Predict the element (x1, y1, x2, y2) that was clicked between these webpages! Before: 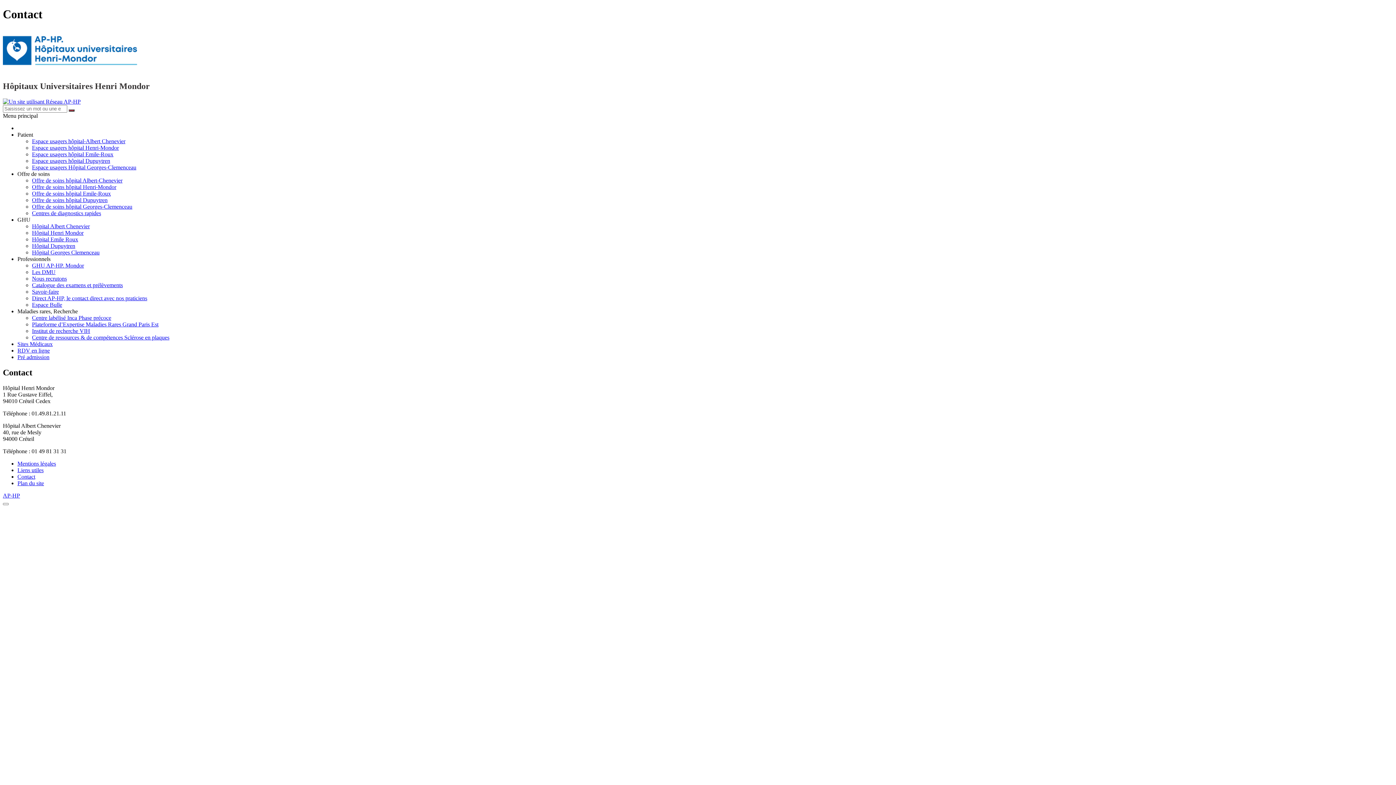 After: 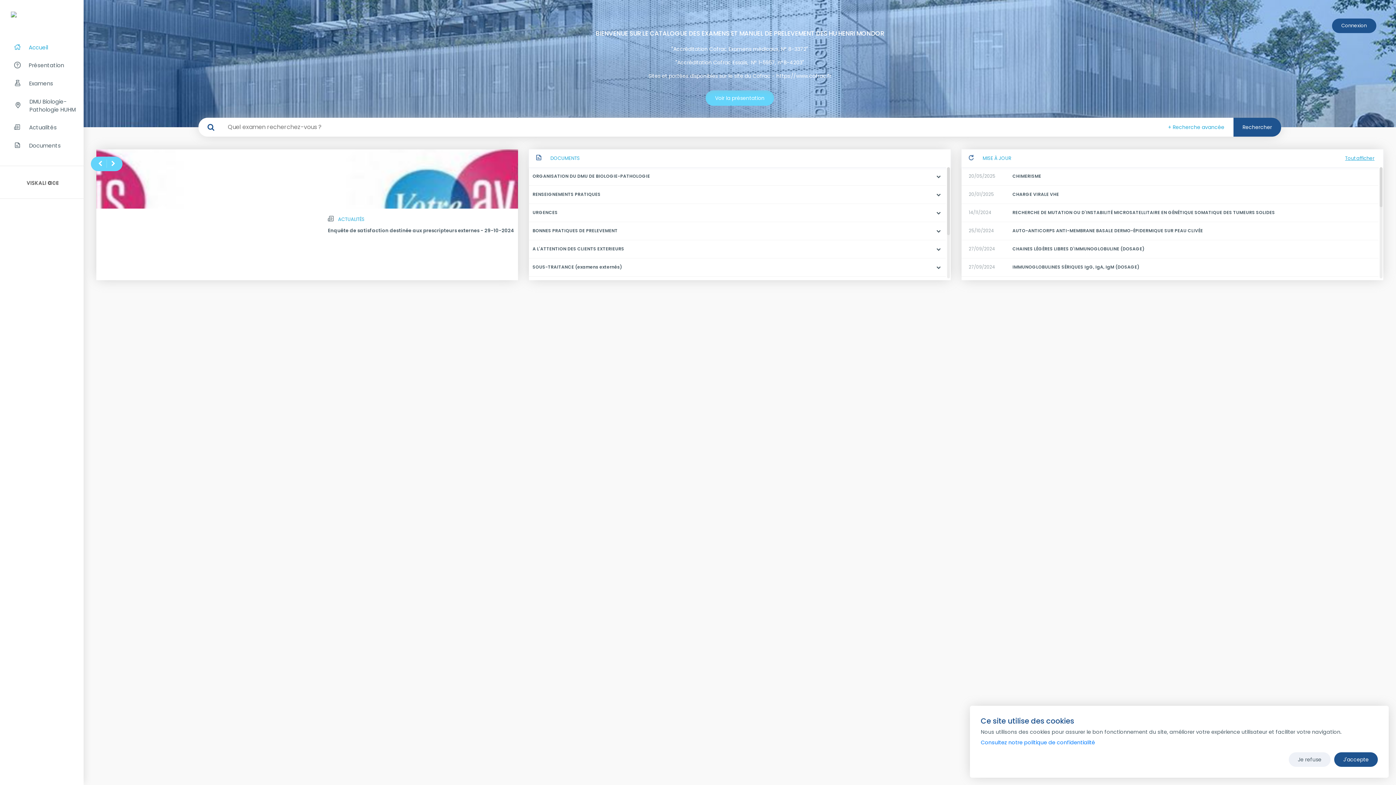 Action: bbox: (32, 282, 122, 288) label: Catalogue des examens et prélèvements